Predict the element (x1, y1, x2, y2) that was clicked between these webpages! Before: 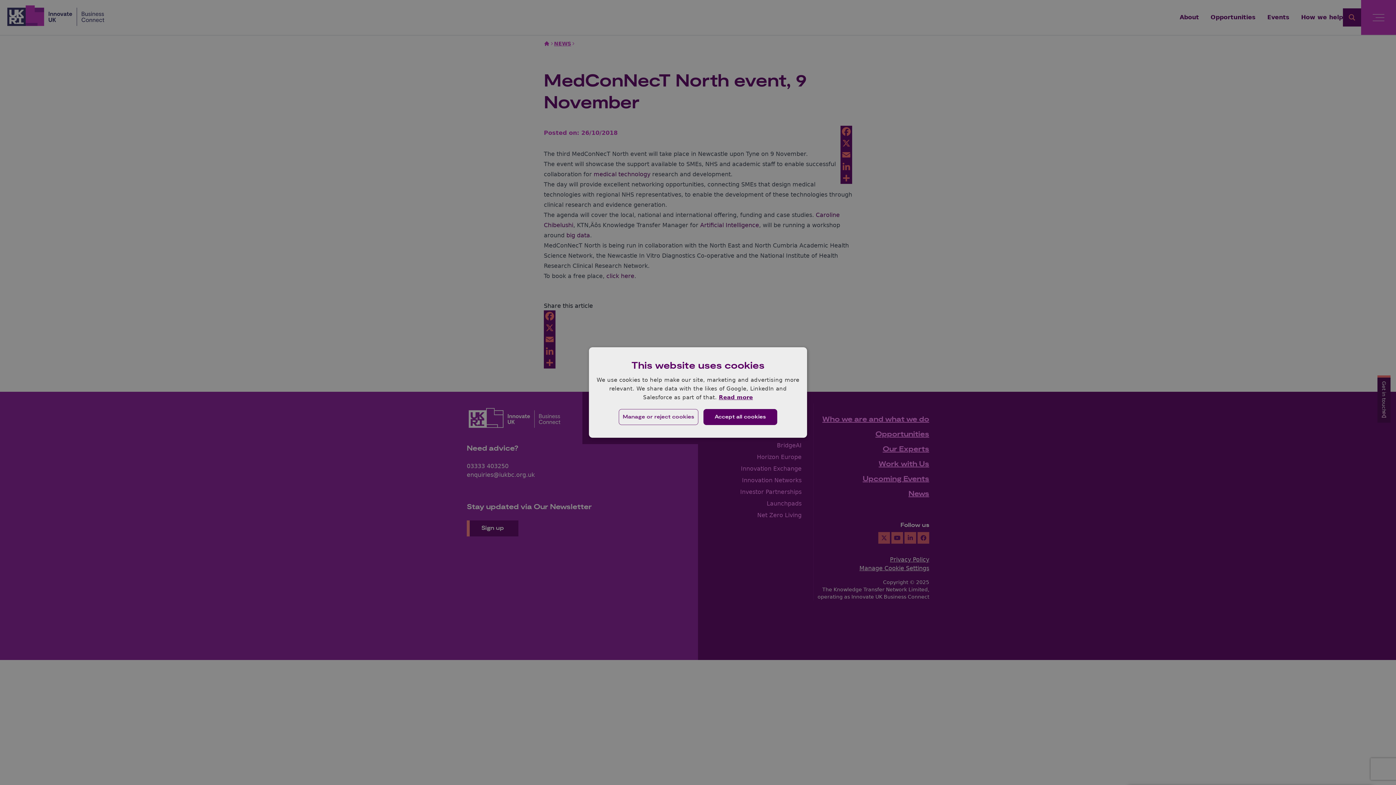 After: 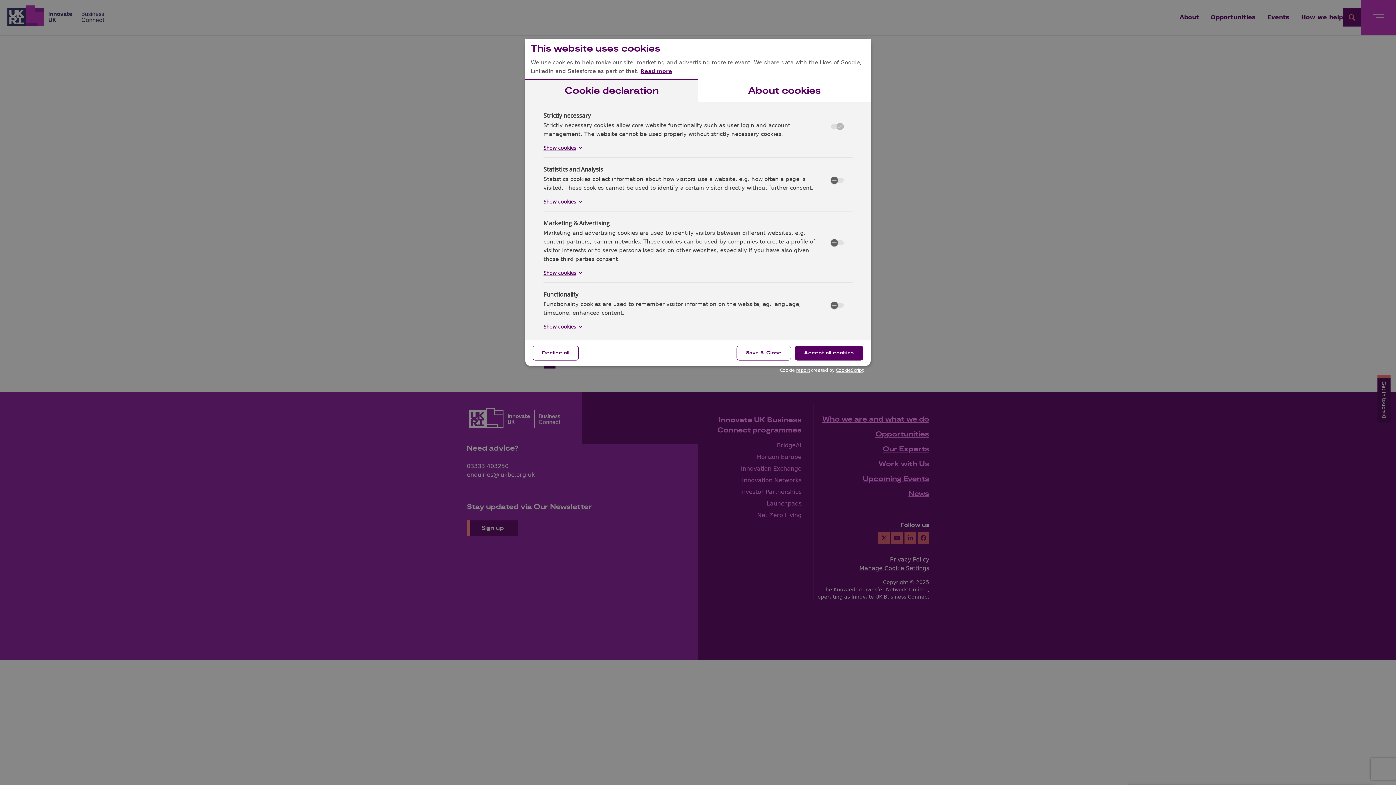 Action: bbox: (616, 407, 700, 427) label: Manage or reject cookies